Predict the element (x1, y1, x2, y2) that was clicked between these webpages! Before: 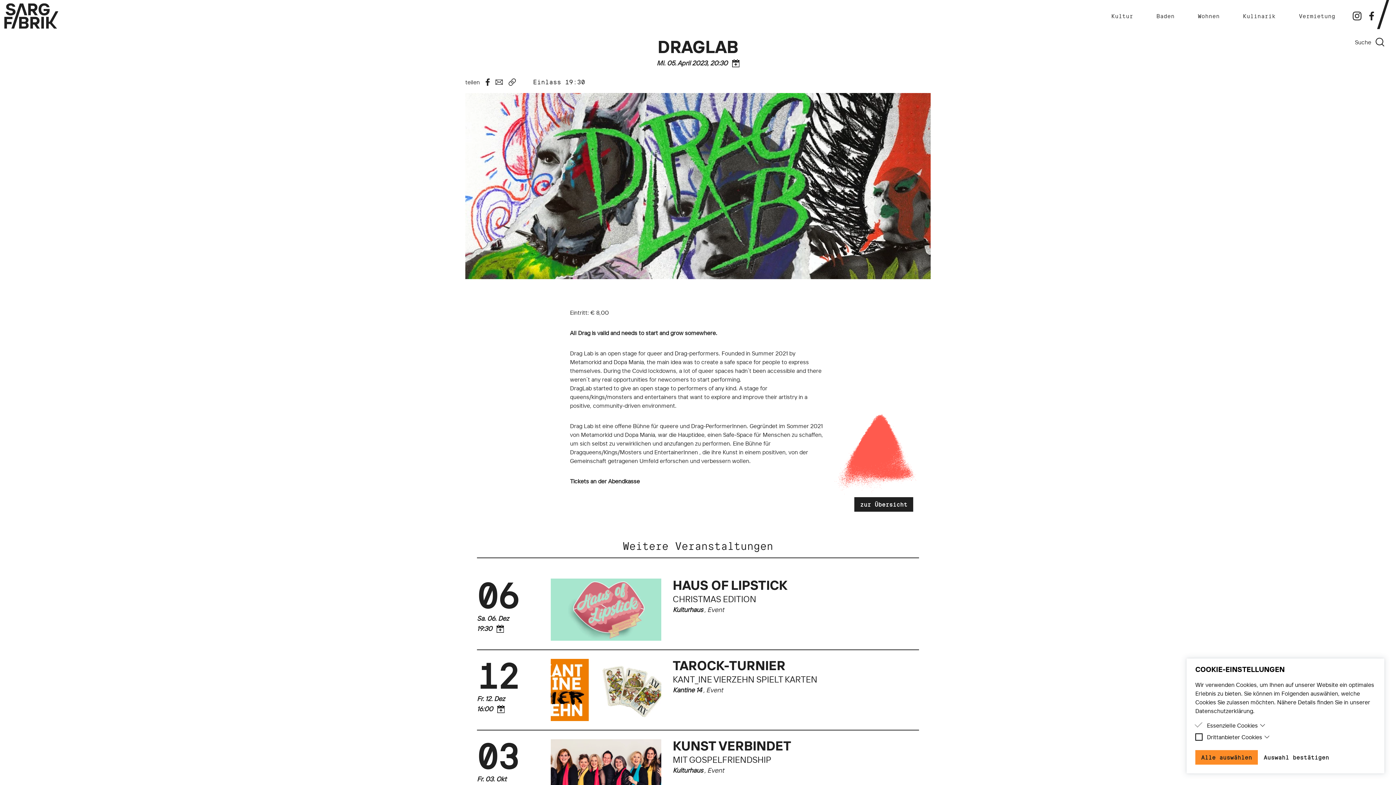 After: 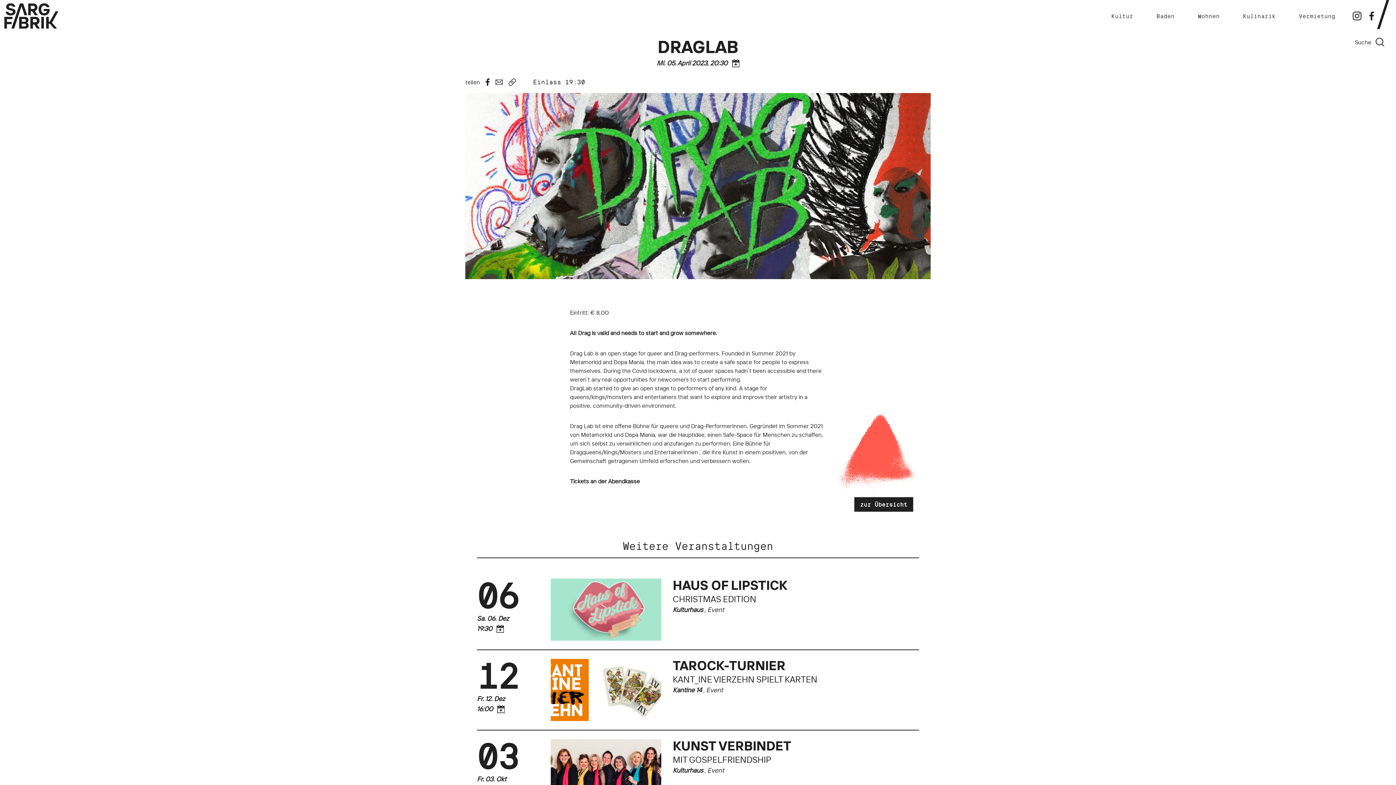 Action: bbox: (1195, 750, 1258, 765) label: Alle auswählen